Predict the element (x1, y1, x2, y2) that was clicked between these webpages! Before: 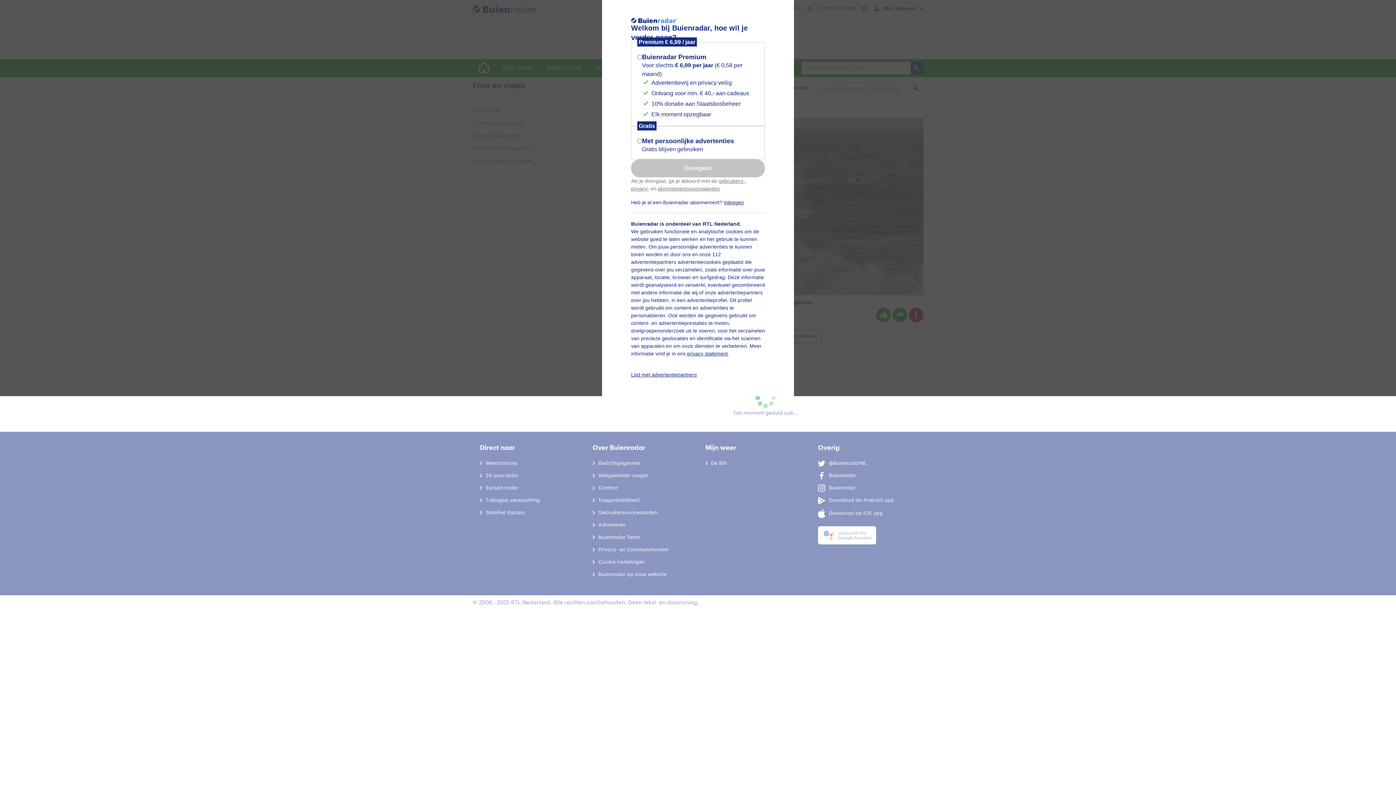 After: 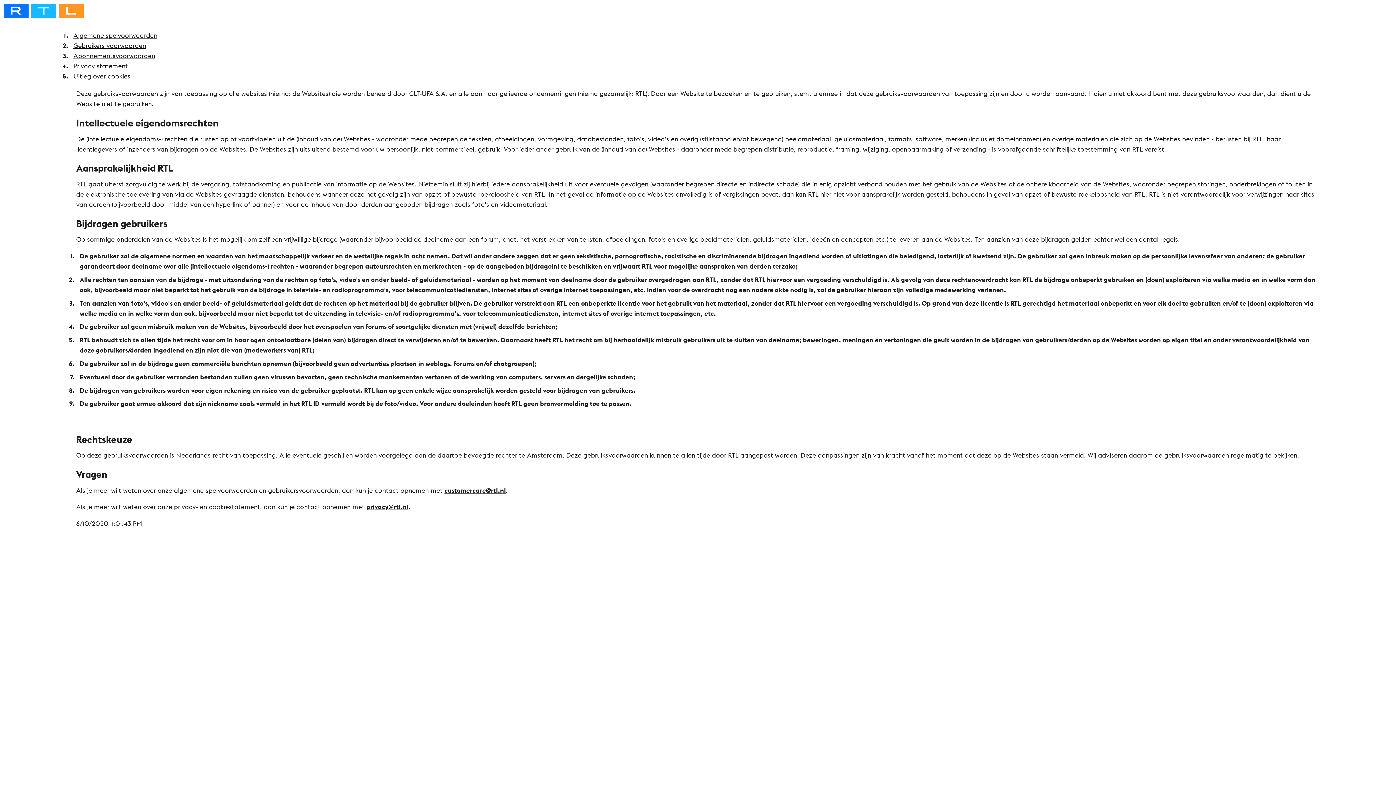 Action: bbox: (718, 178, 745, 184) label: gebruikers-